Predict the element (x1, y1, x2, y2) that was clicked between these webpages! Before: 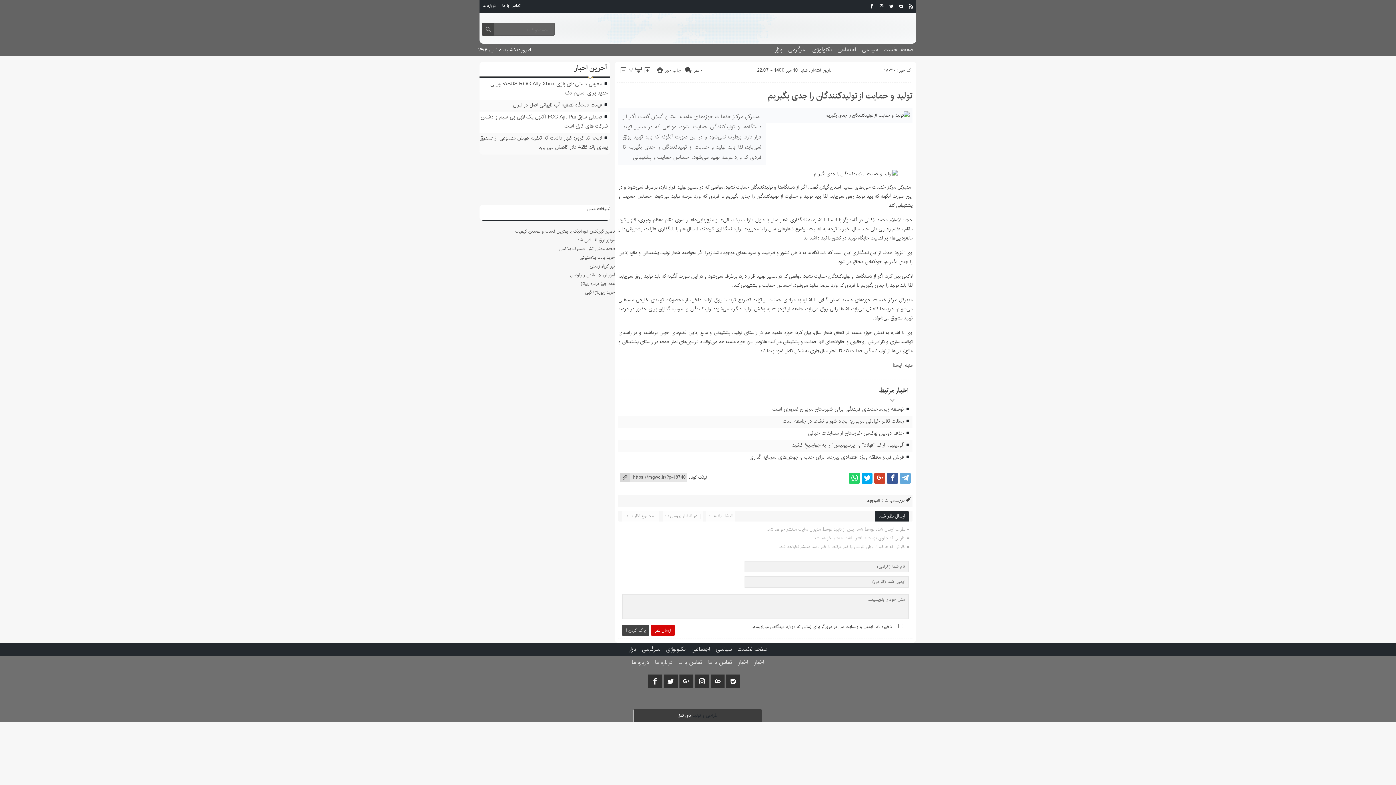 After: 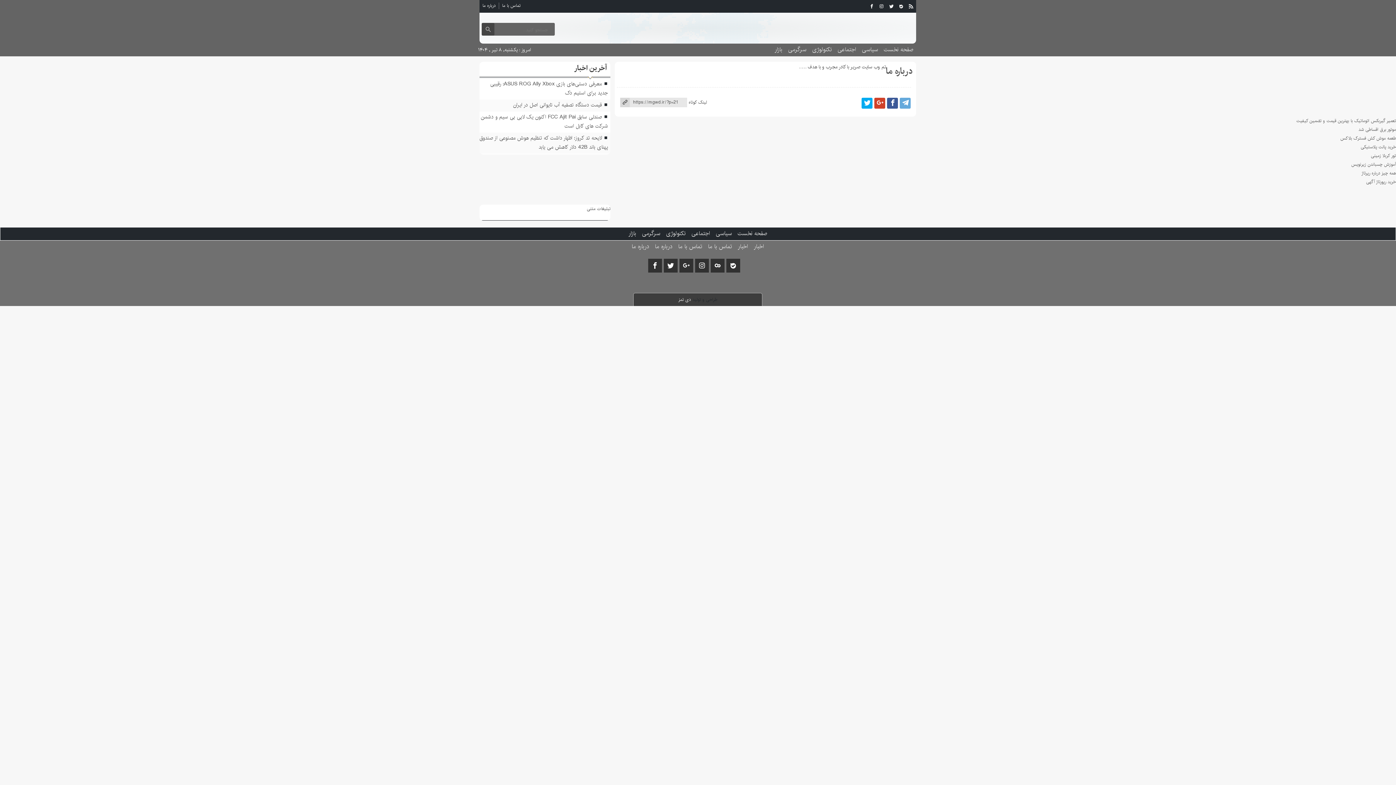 Action: label: درباره ما bbox: (628, 656, 652, 669)